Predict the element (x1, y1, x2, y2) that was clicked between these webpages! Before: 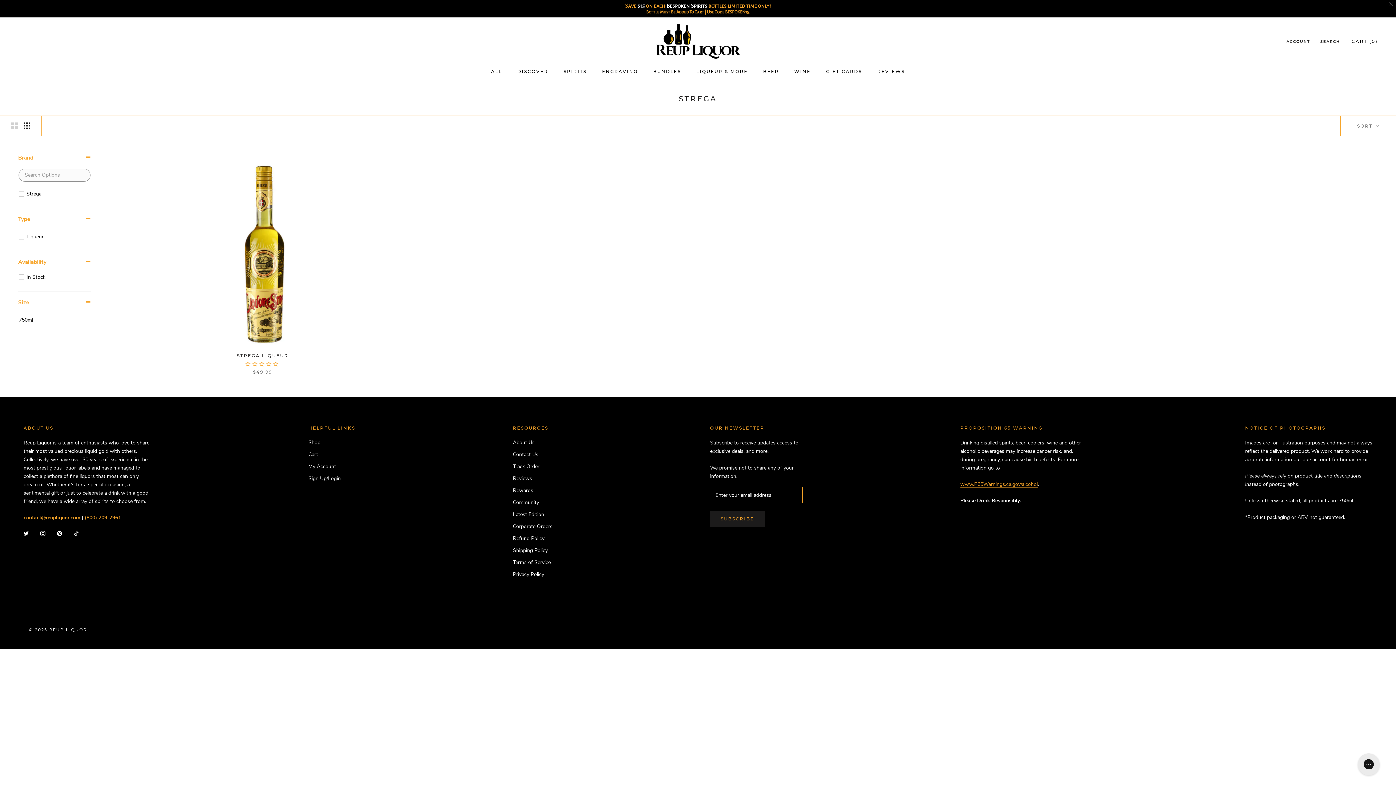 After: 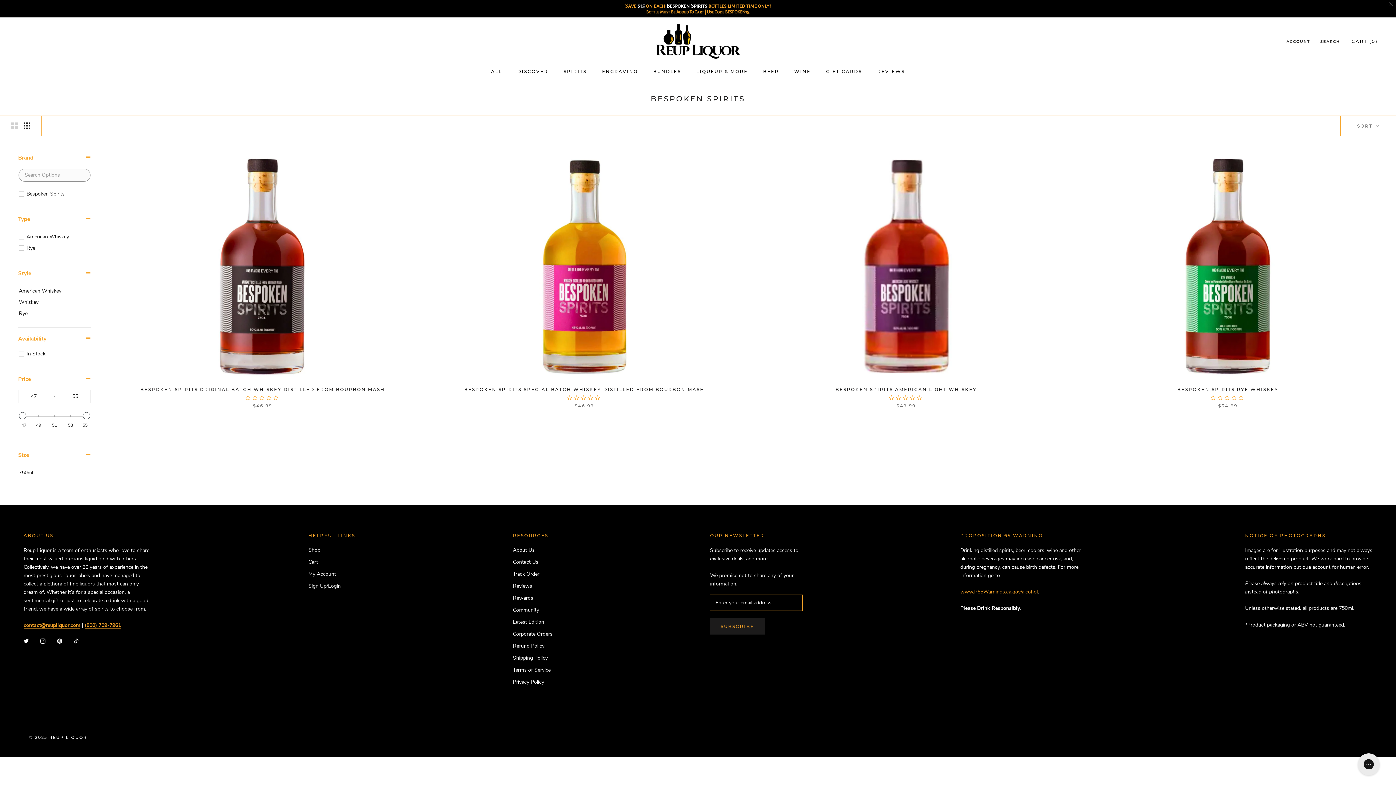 Action: bbox: (0, 0, 1396, 17) label:  